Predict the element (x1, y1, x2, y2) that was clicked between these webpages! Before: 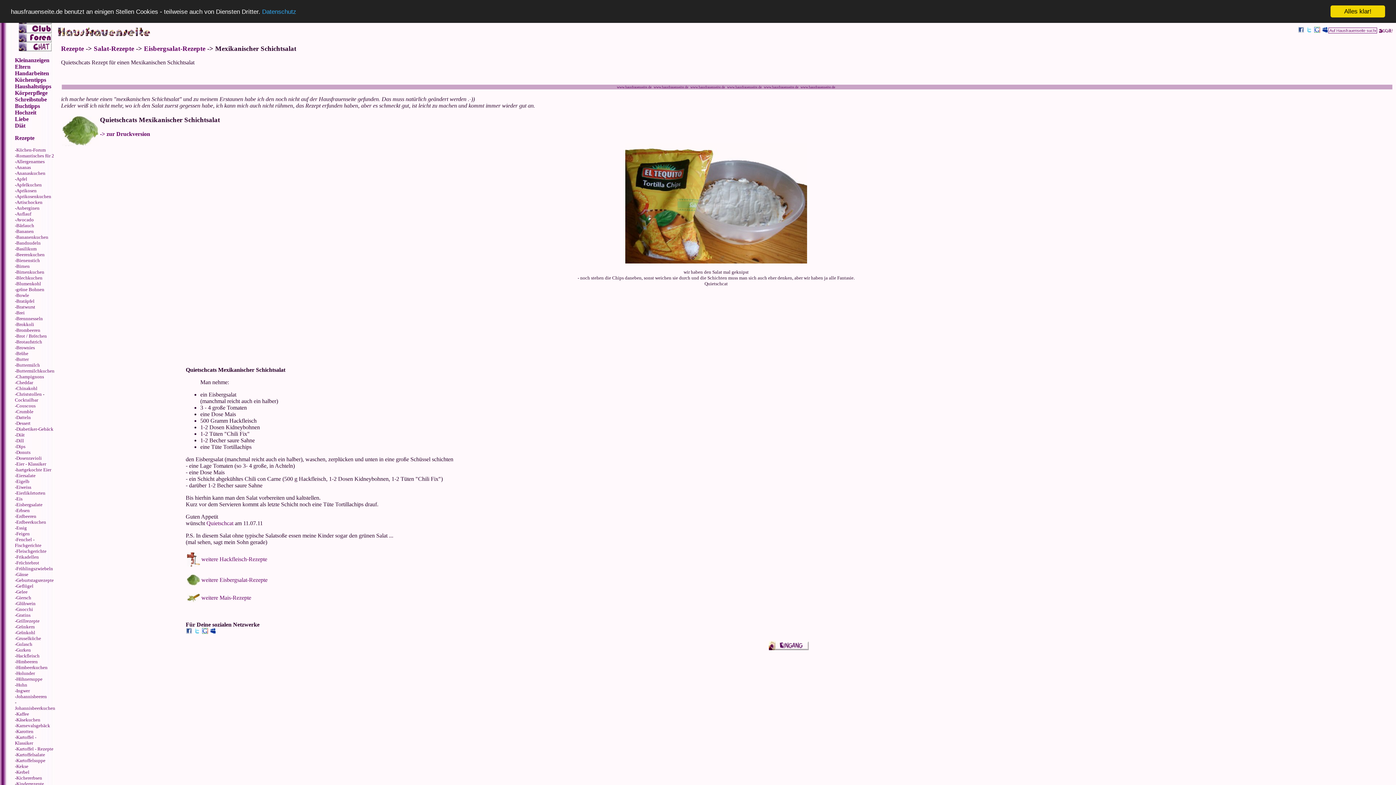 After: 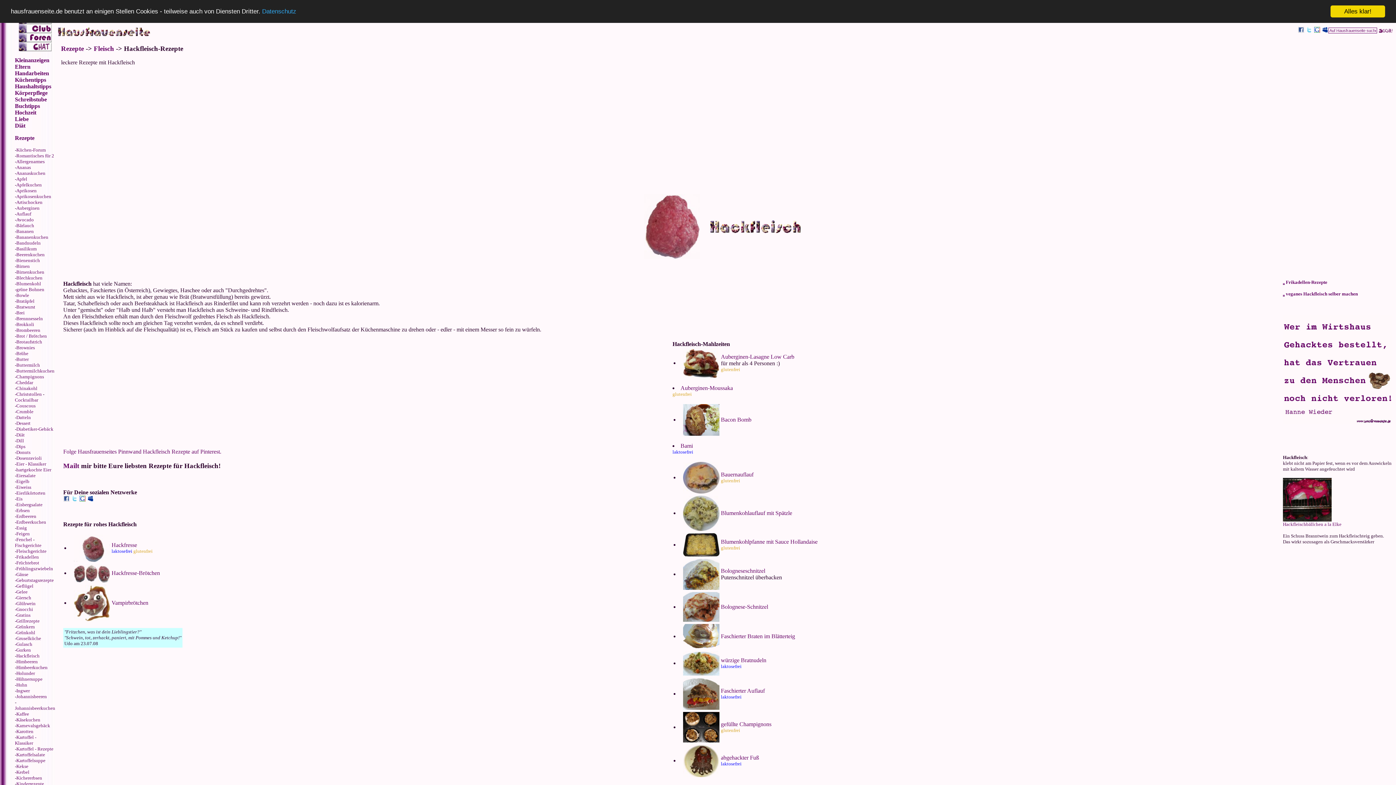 Action: bbox: (201, 556, 267, 562) label: weitere Hackfleisch-Rezepte